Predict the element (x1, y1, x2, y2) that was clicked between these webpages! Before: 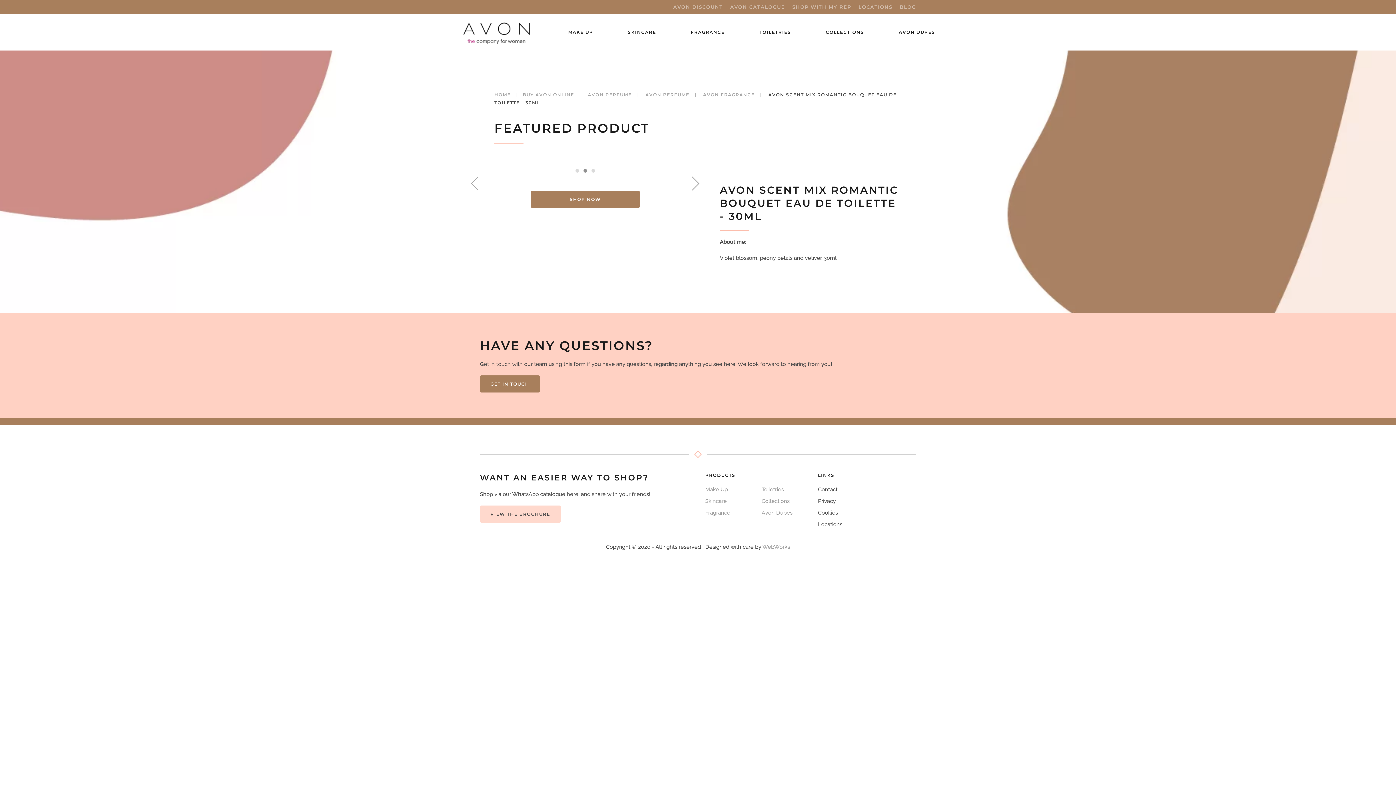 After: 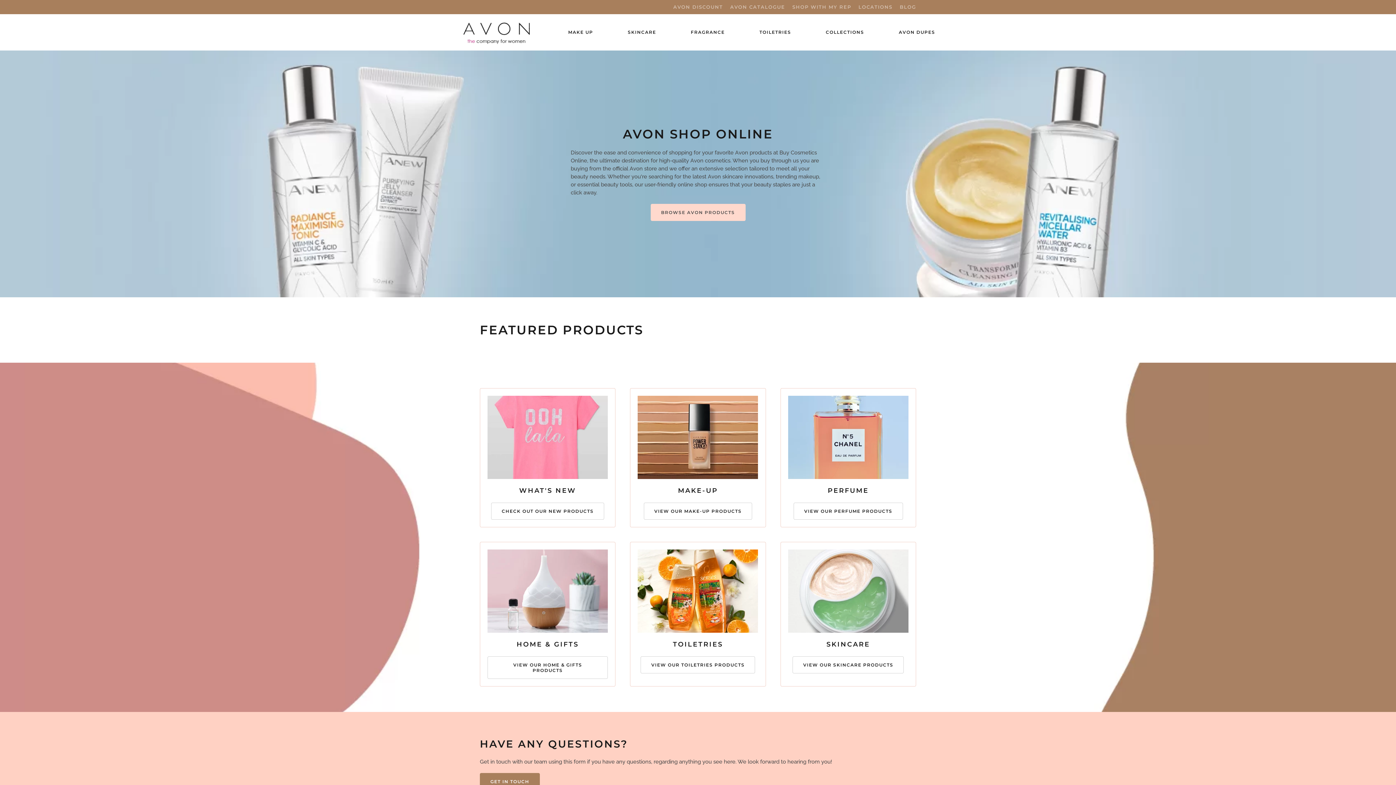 Action: label: HOME bbox: (494, 92, 510, 97)